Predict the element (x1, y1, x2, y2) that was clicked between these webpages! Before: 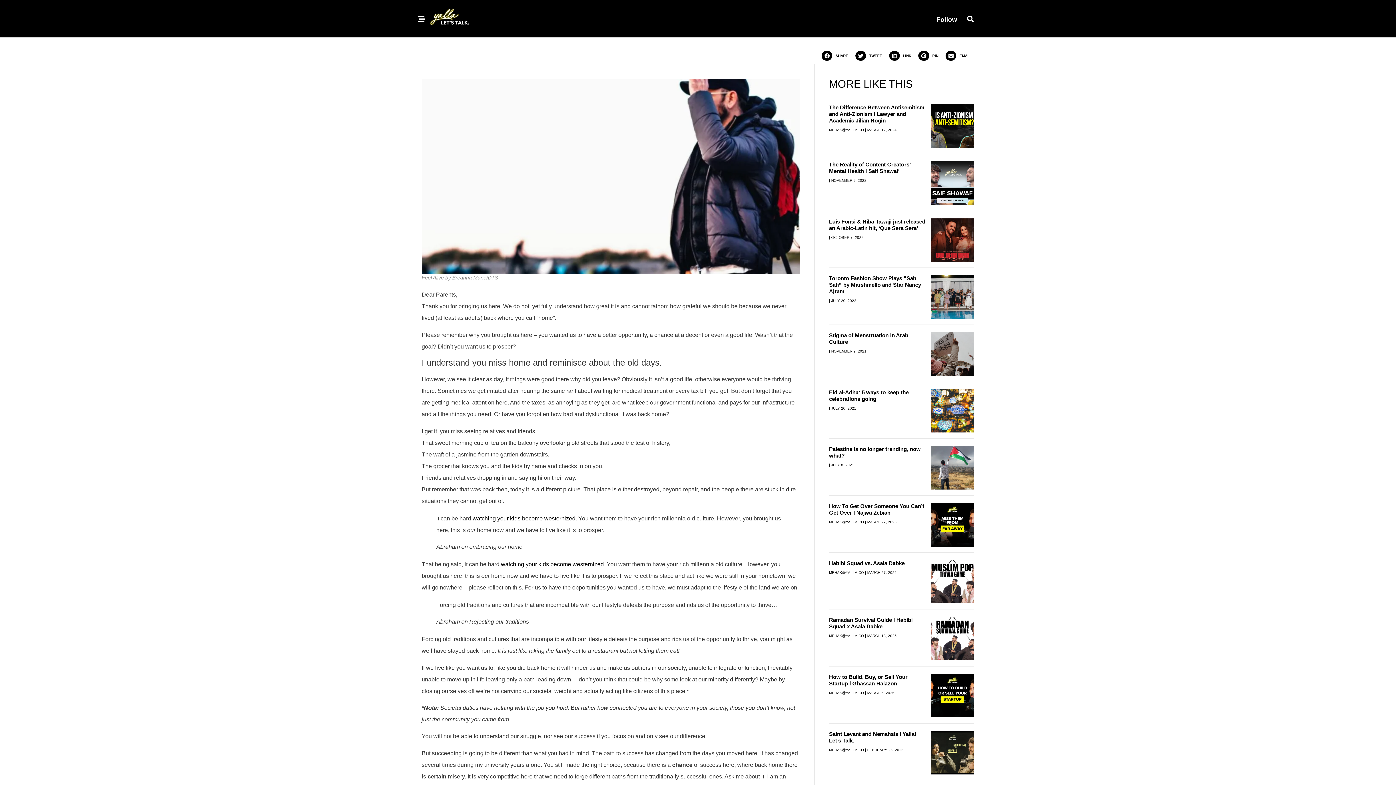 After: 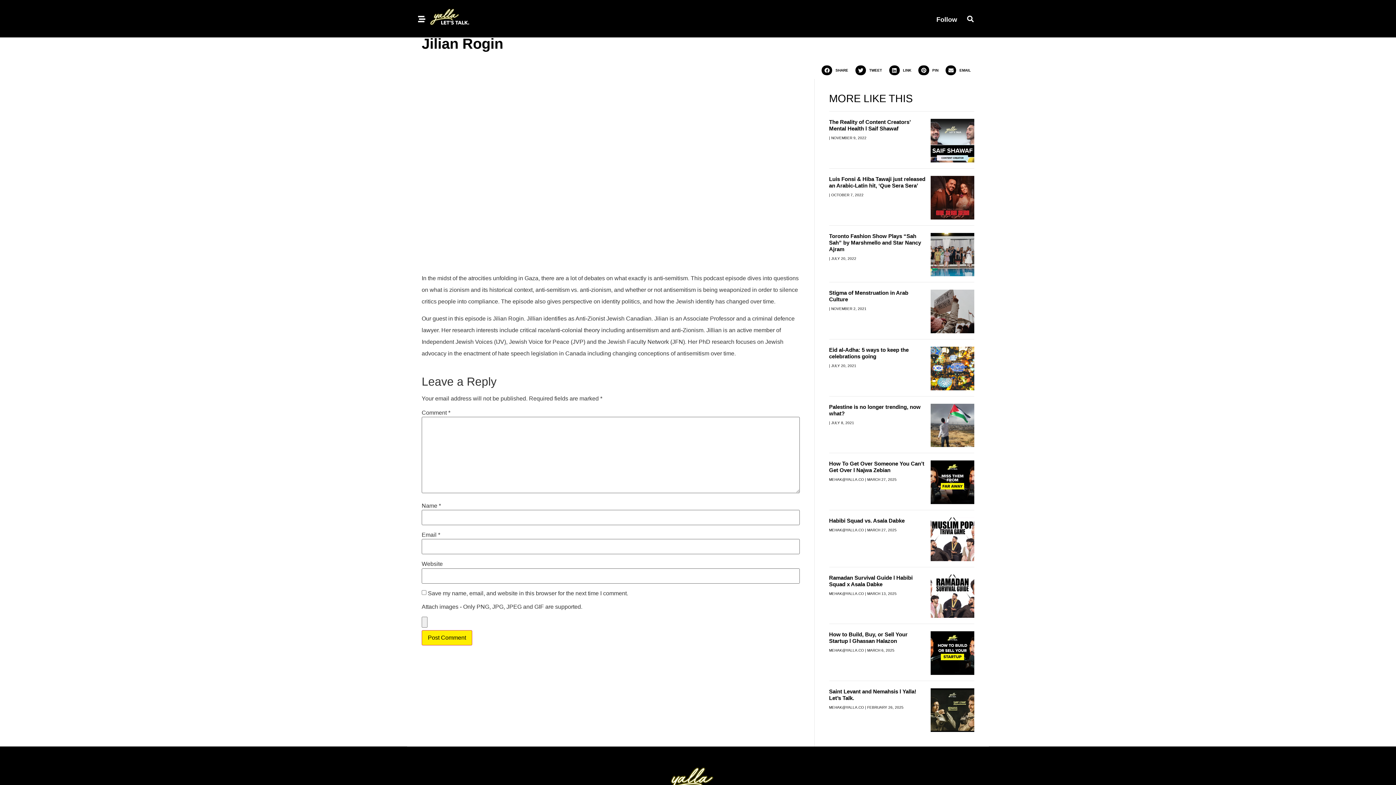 Action: label: The Difference Between Antisemitism and Anti-Zionism l Lawyer and Academic Jilian Rogin bbox: (829, 104, 924, 123)